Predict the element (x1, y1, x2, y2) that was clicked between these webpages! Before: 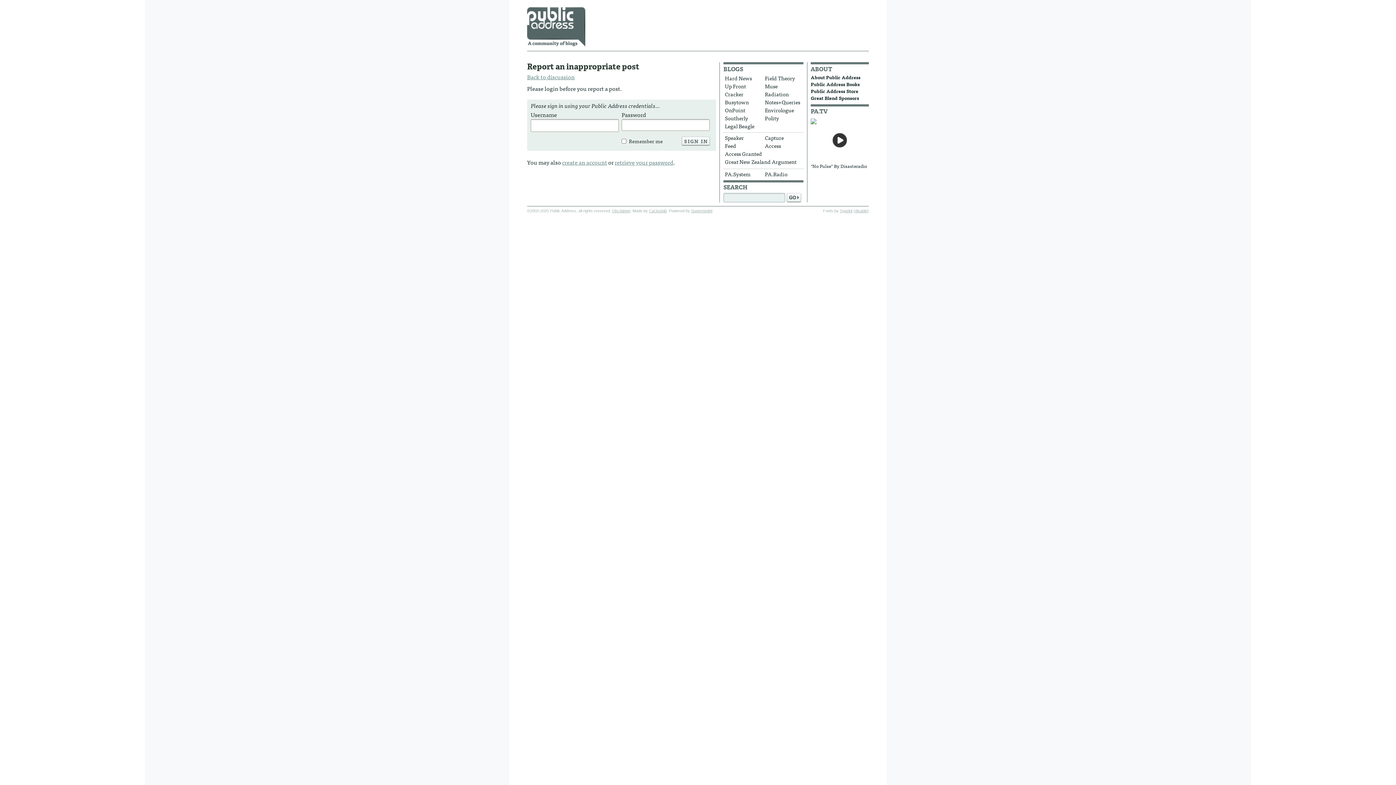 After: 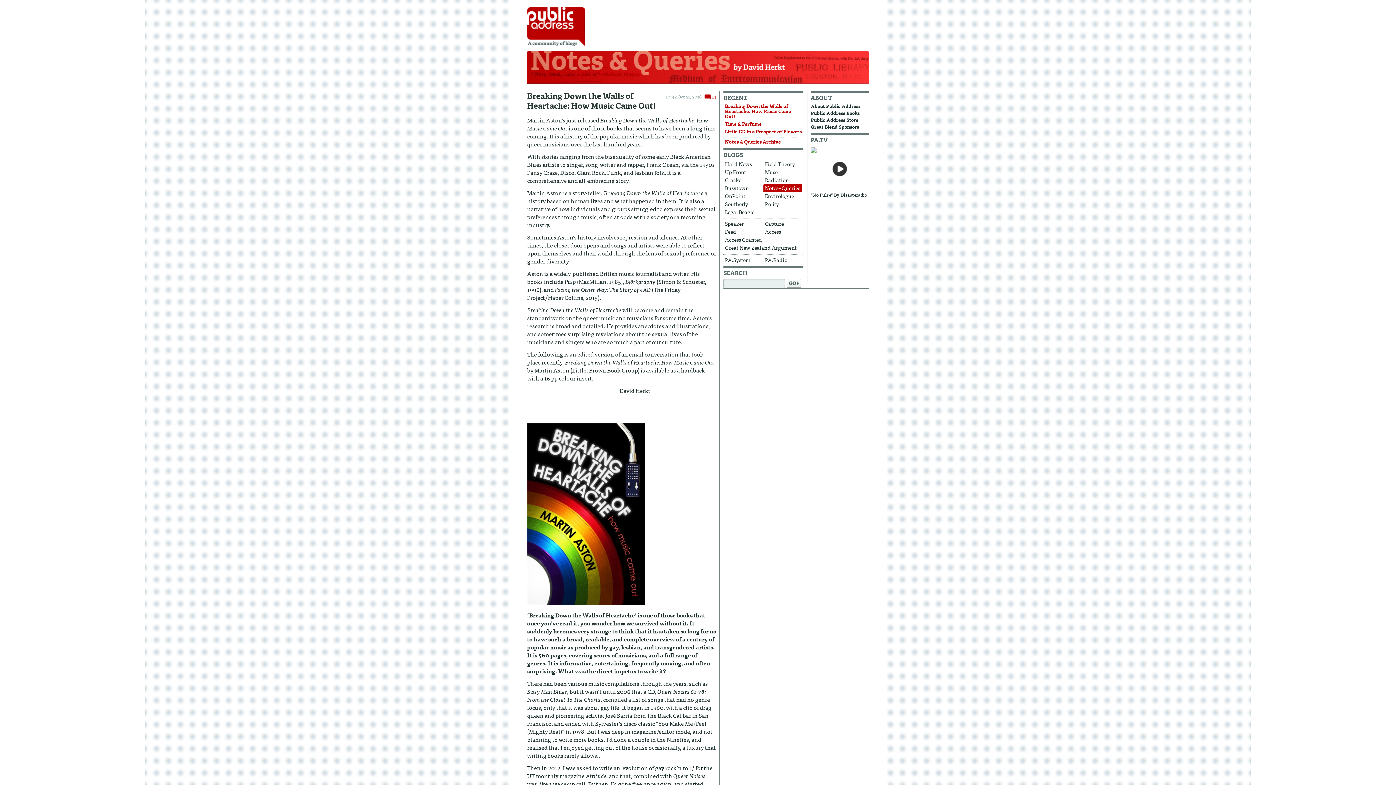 Action: bbox: (763, 98, 802, 106) label: Notes+Queries